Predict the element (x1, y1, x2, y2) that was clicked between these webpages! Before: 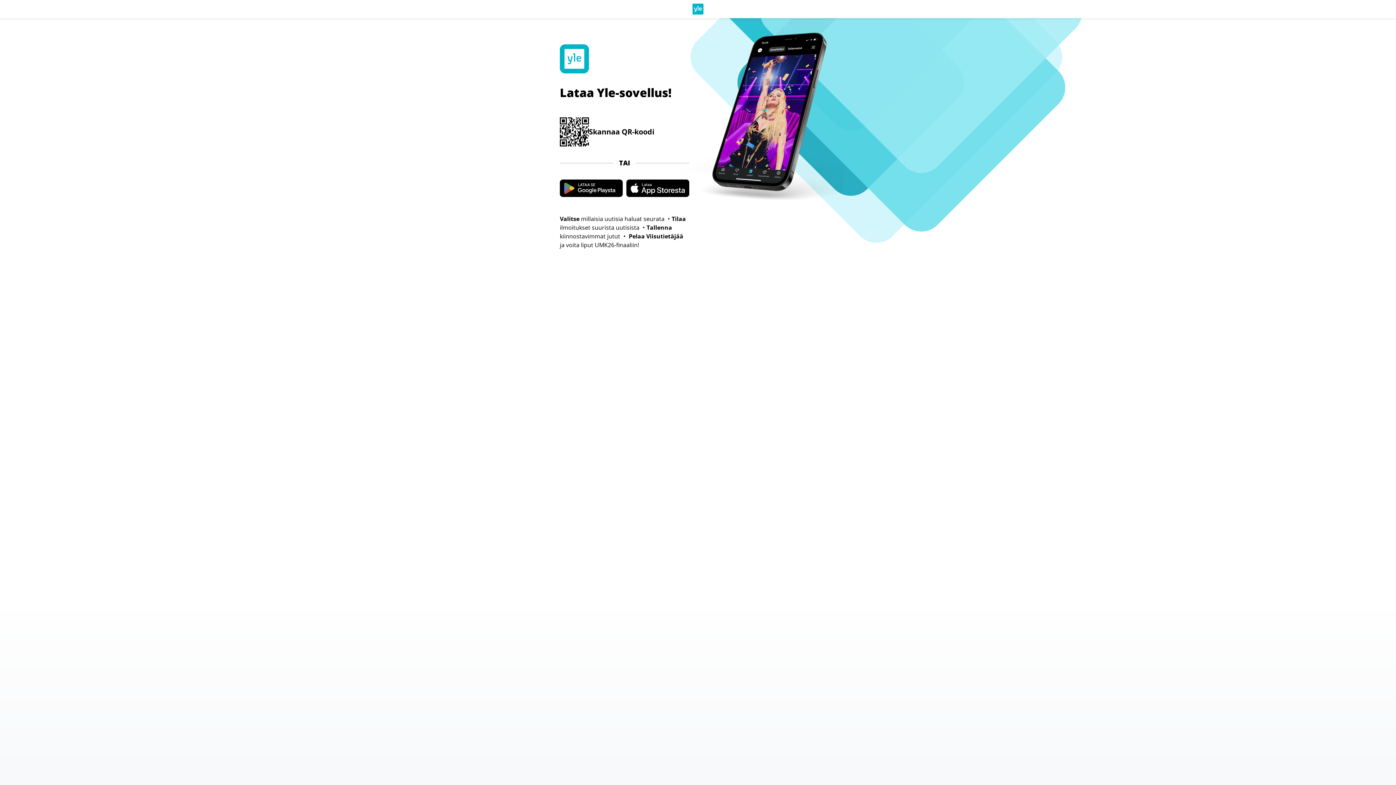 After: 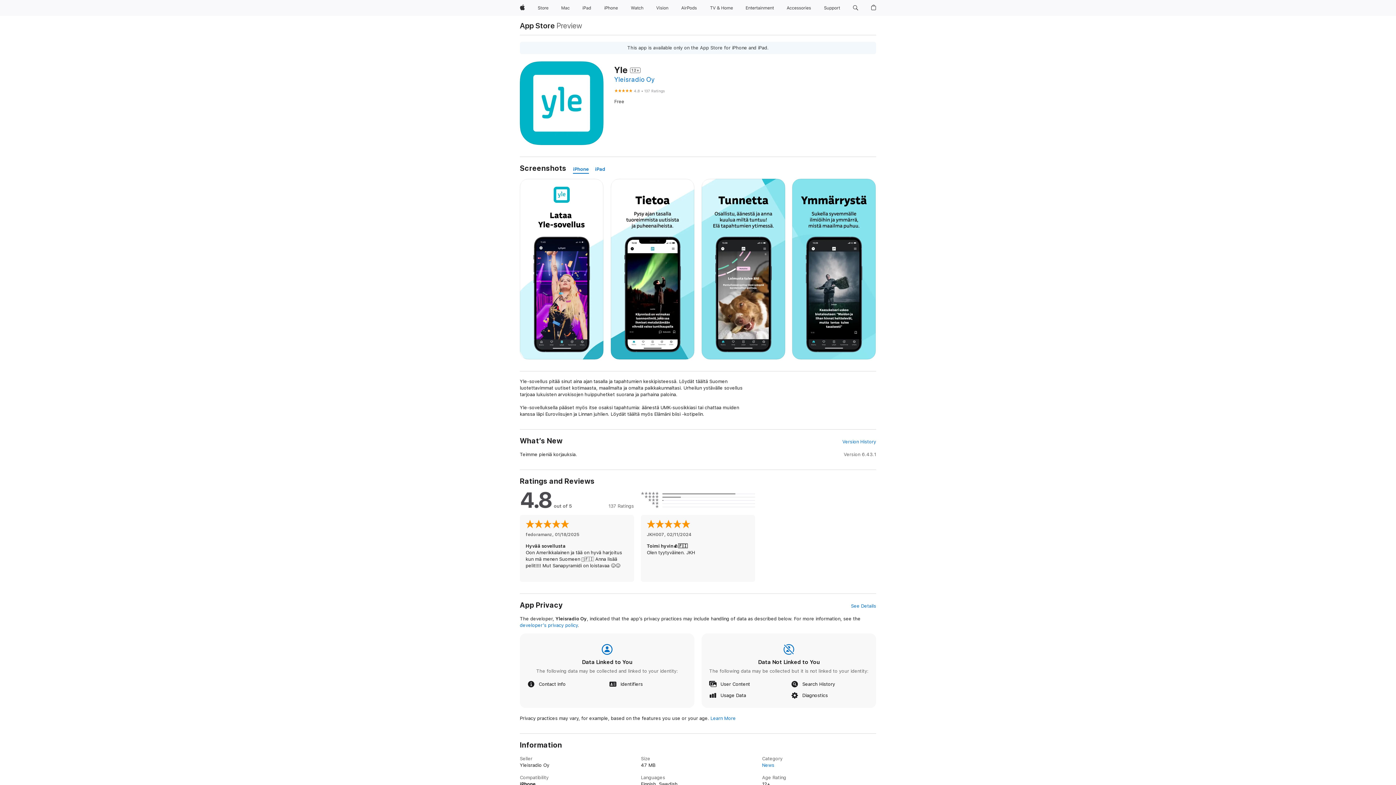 Action: bbox: (626, 179, 689, 197)